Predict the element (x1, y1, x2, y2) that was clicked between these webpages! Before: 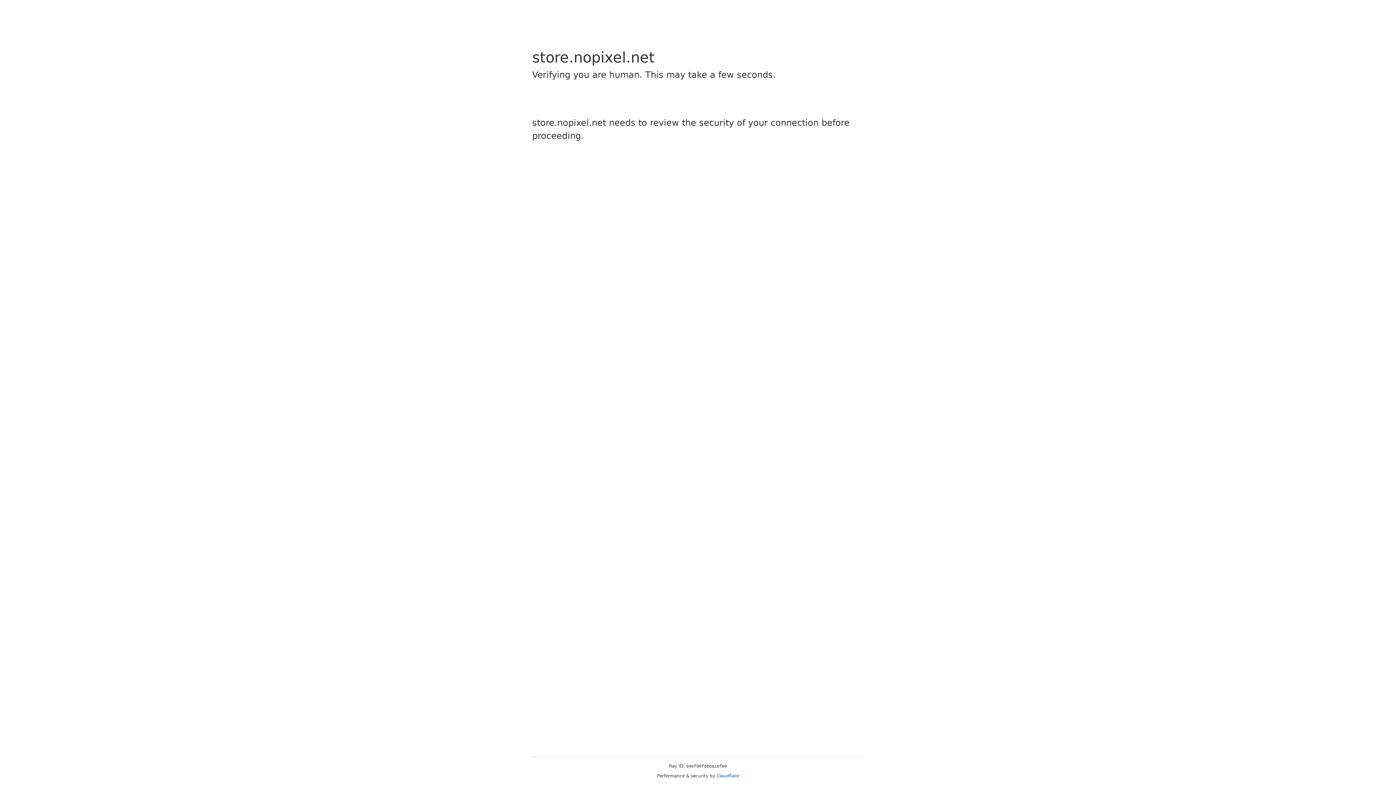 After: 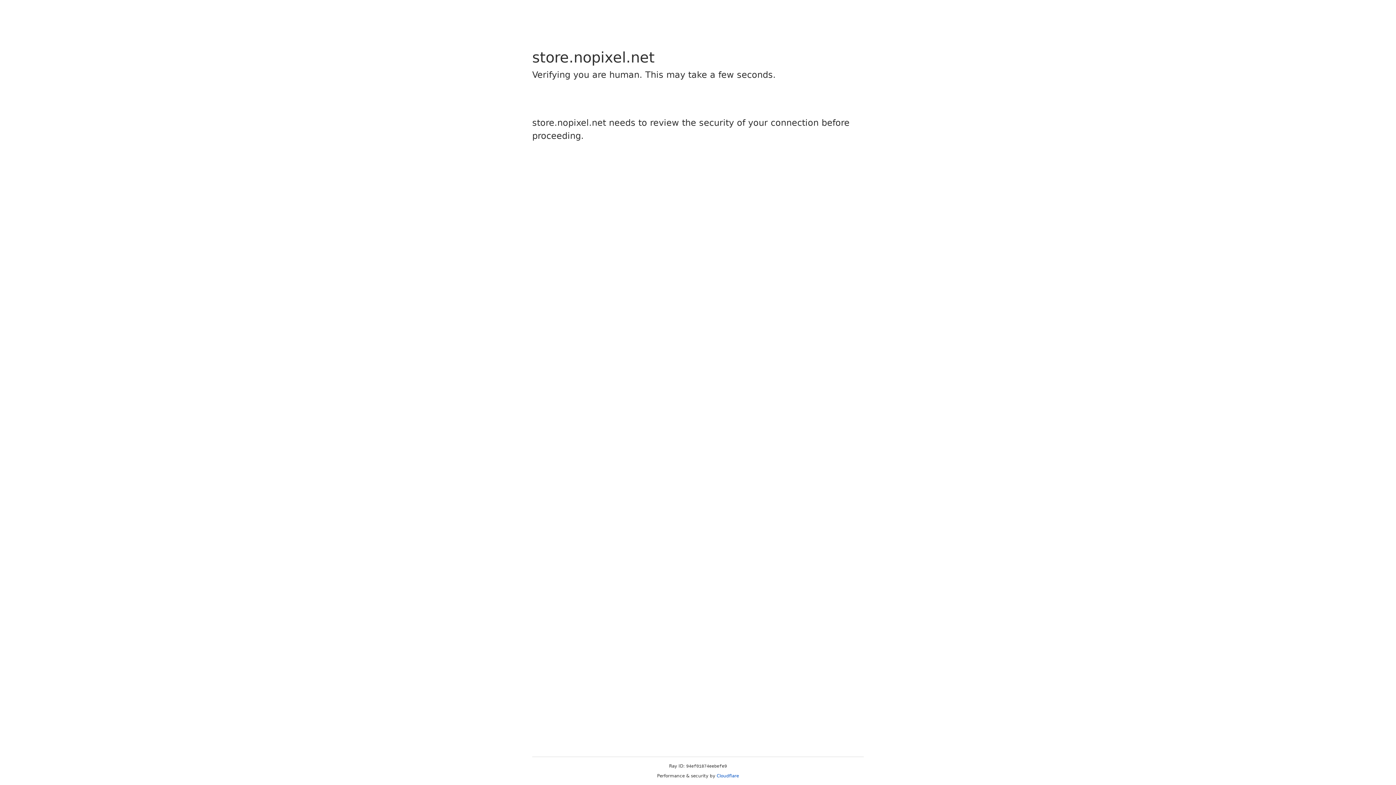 Action: bbox: (716, 773, 739, 778) label: Cloudflare